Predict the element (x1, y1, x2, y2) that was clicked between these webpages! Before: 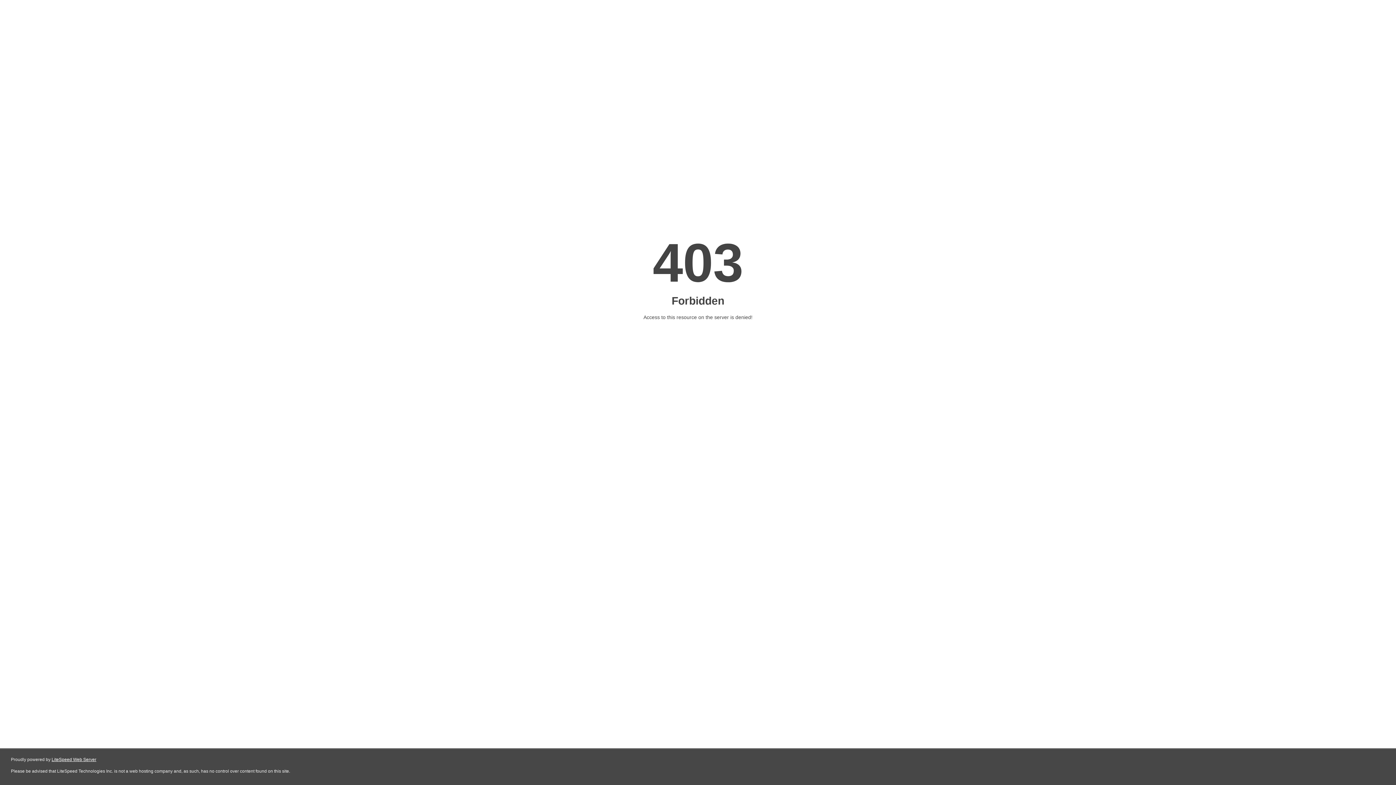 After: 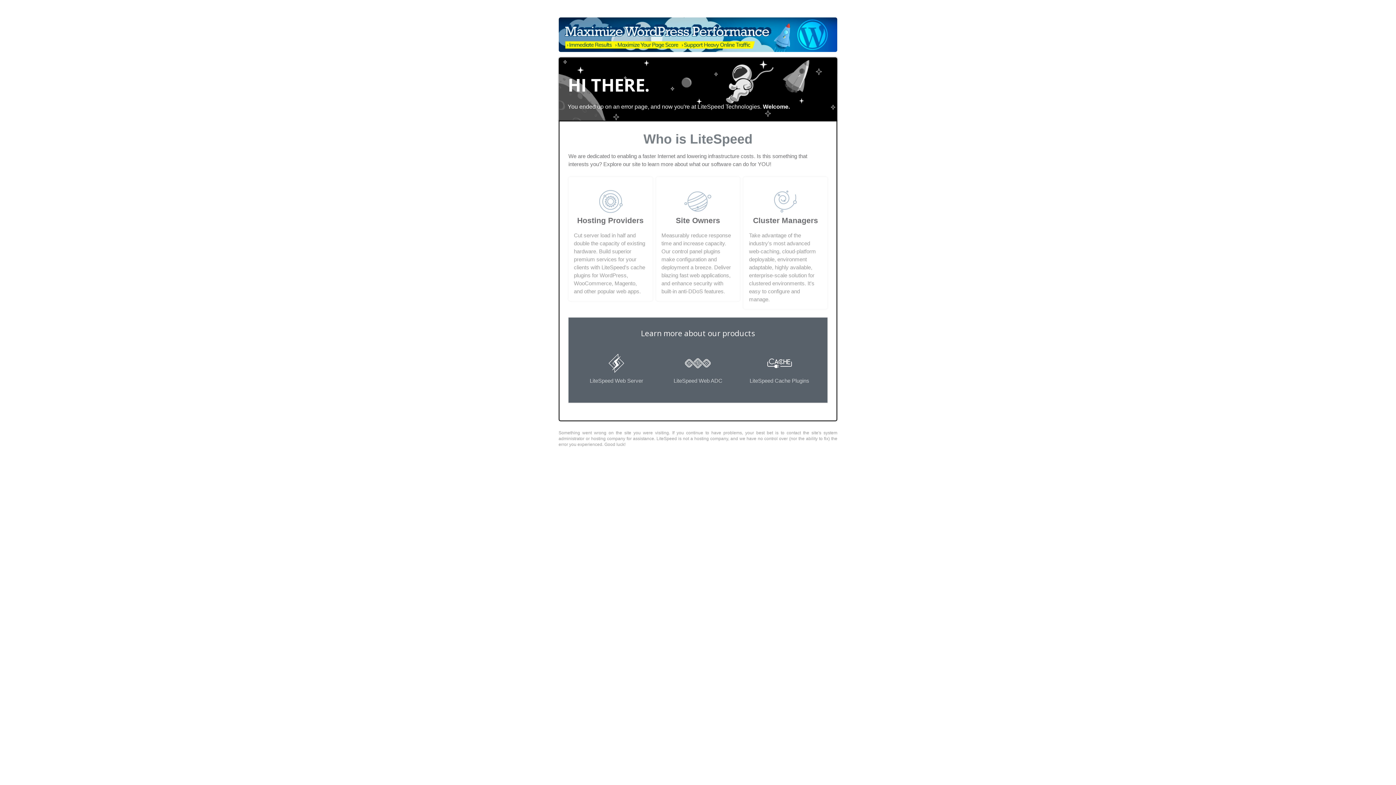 Action: label: LiteSpeed Web Server bbox: (51, 757, 96, 762)